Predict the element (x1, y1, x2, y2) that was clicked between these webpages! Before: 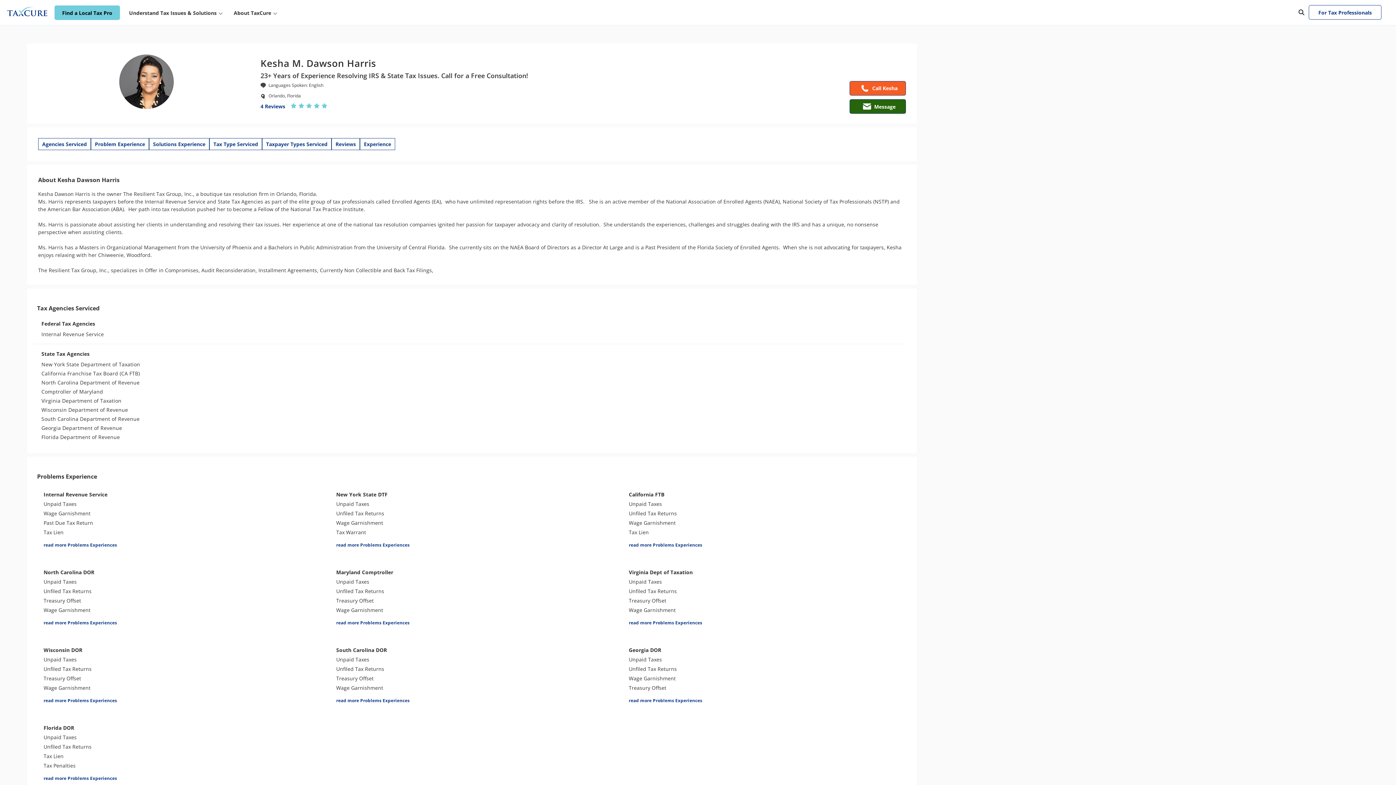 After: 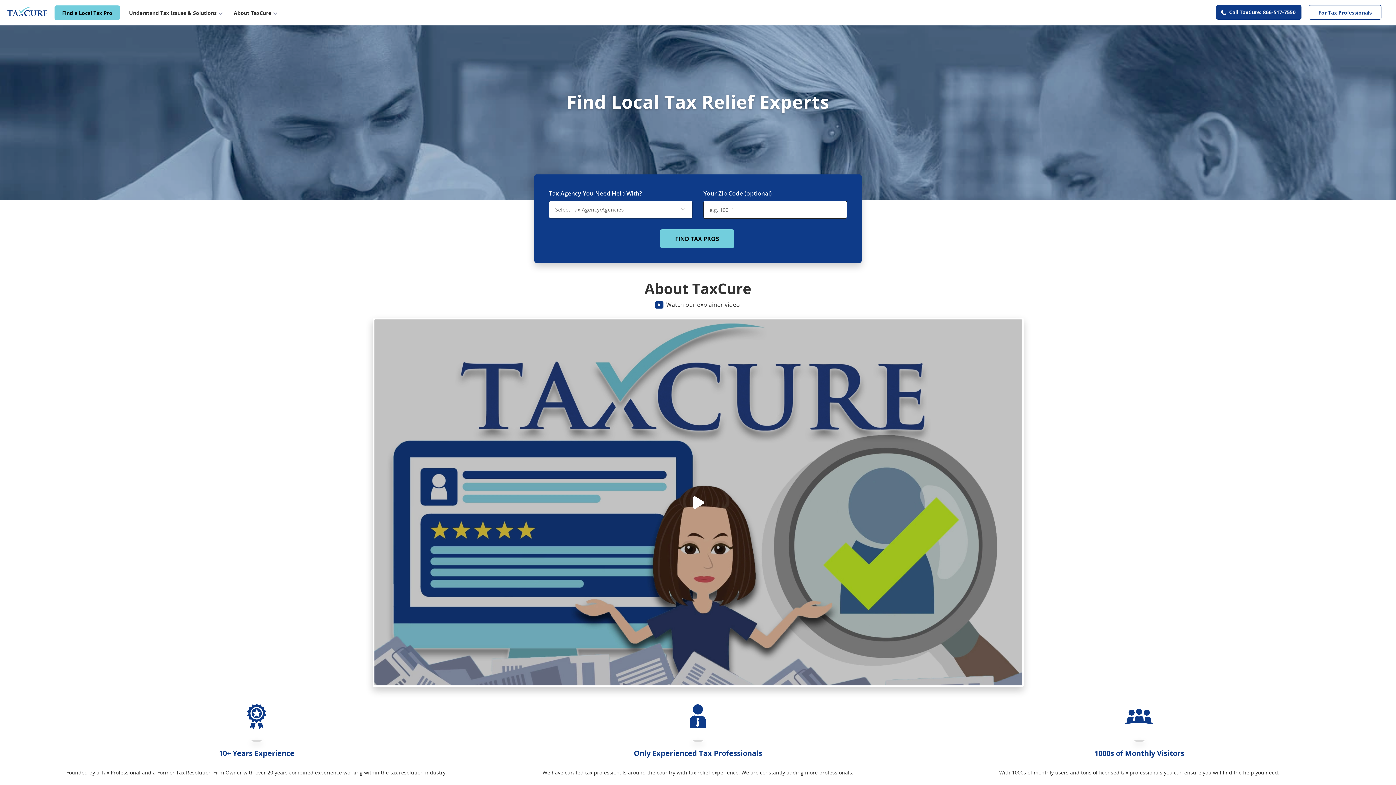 Action: bbox: (7, 6, 47, 16)